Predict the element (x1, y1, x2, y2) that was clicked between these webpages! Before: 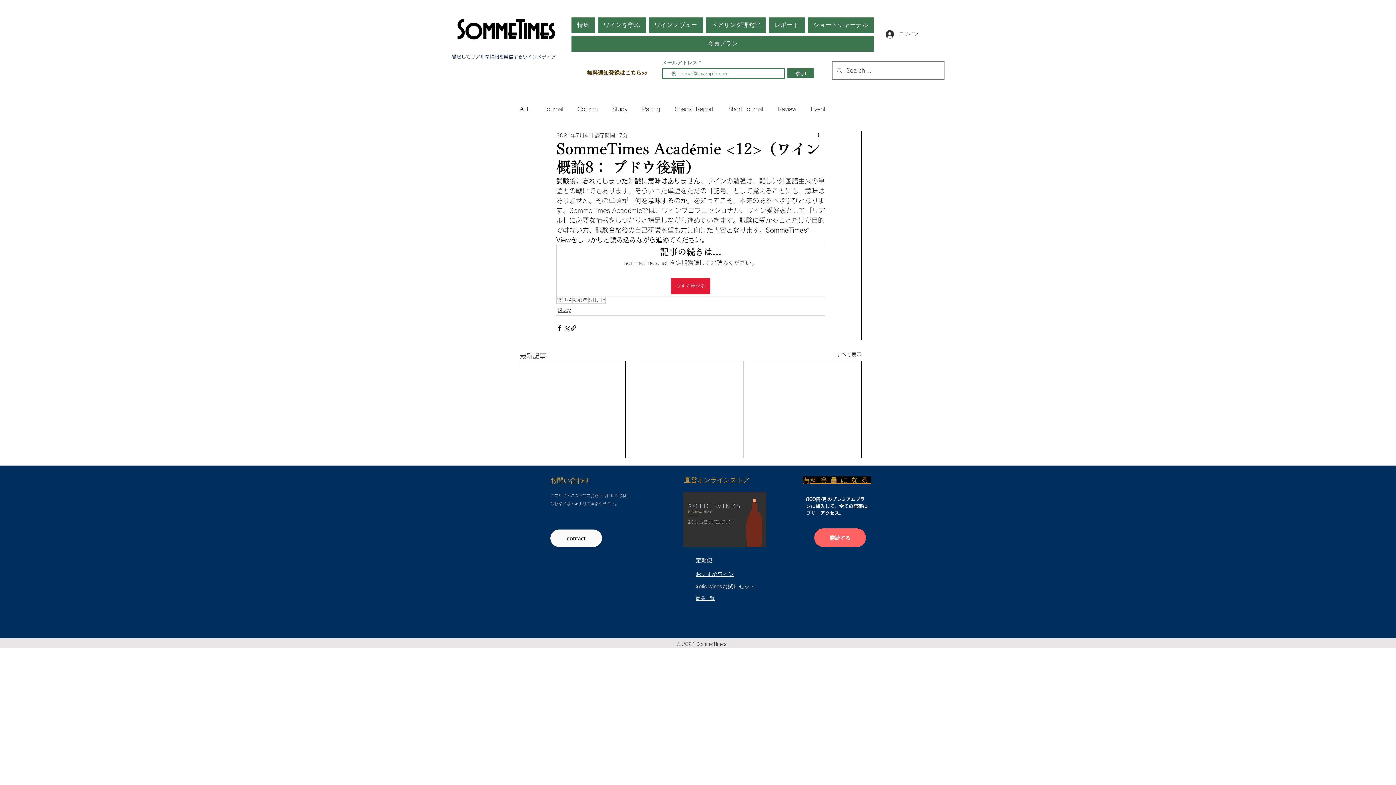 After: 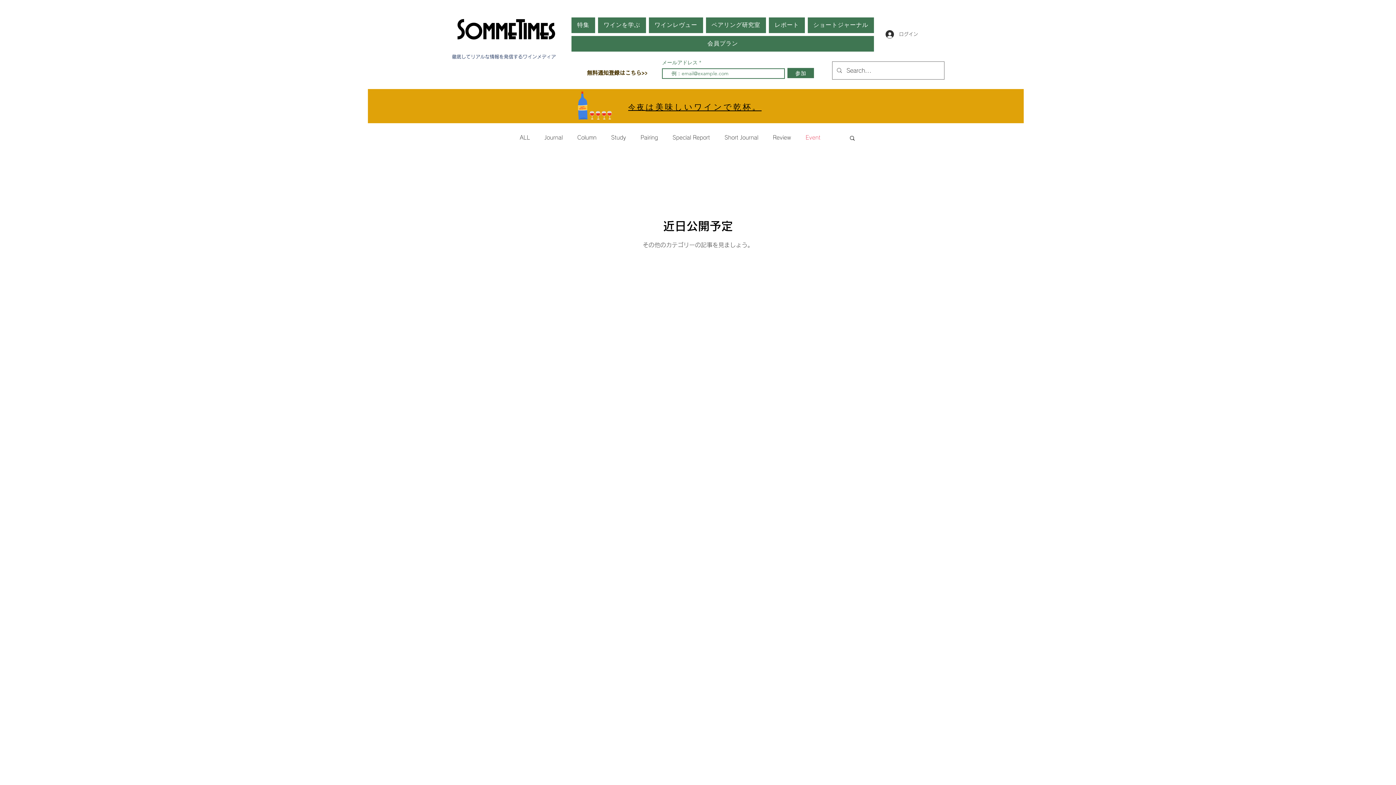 Action: bbox: (810, 105, 825, 112) label: Event